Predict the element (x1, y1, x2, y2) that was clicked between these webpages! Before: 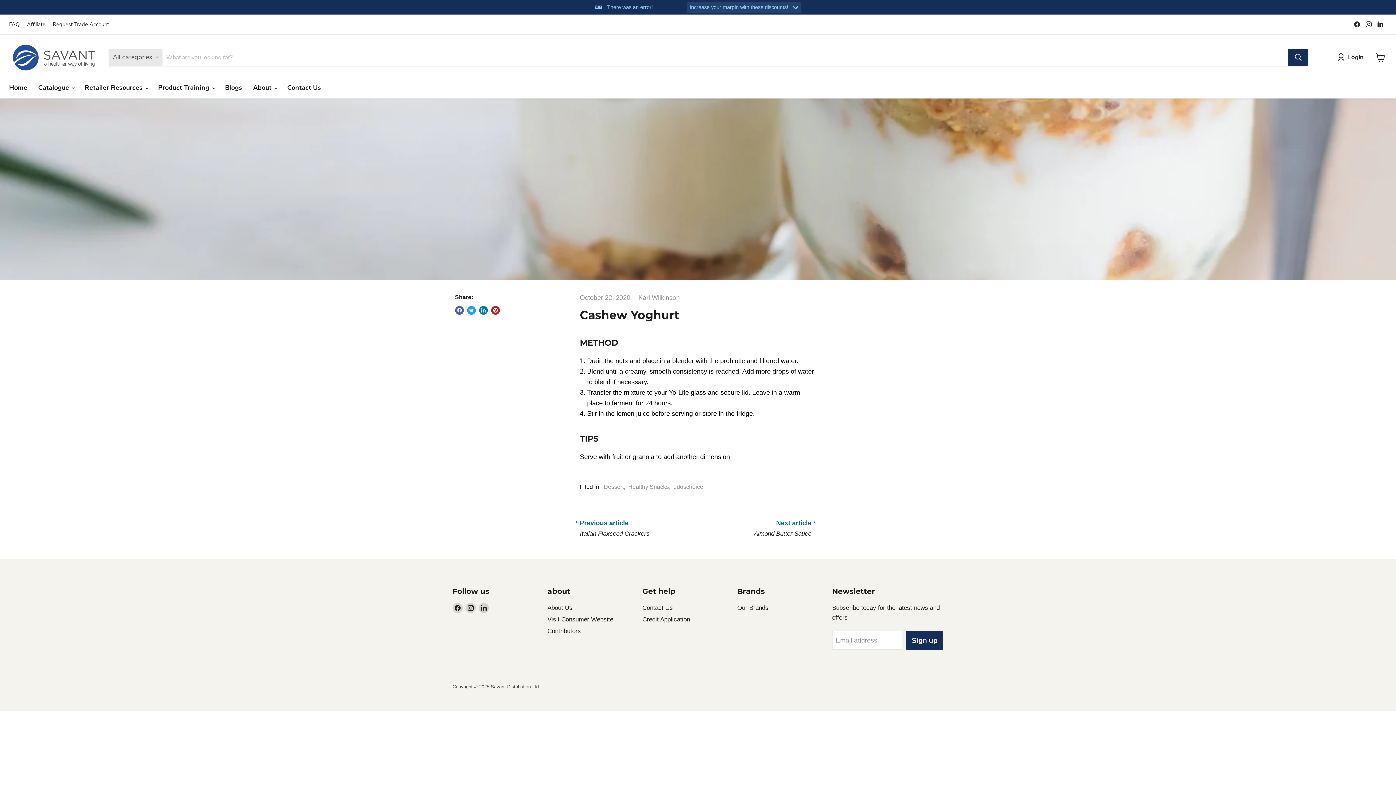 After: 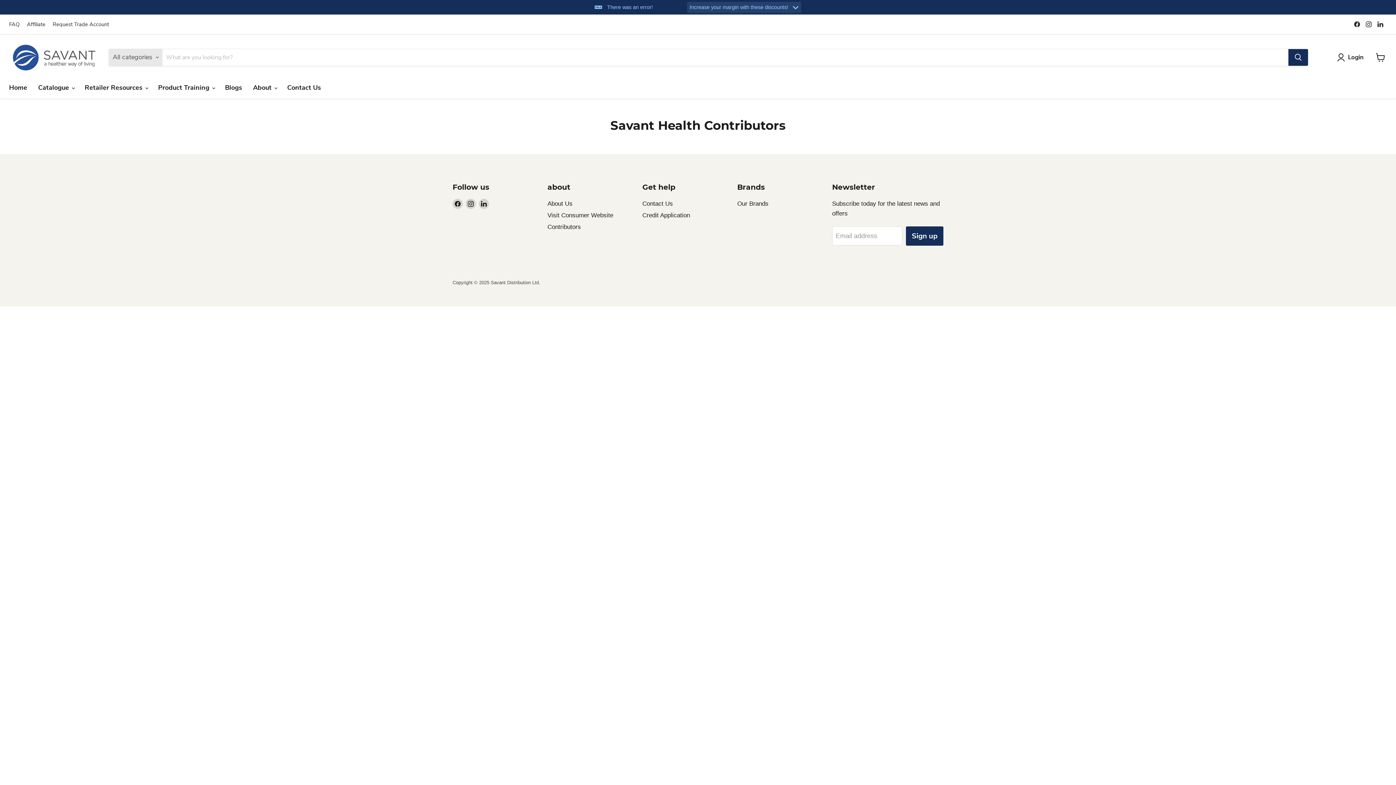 Action: bbox: (547, 628, 581, 635) label: Contributors